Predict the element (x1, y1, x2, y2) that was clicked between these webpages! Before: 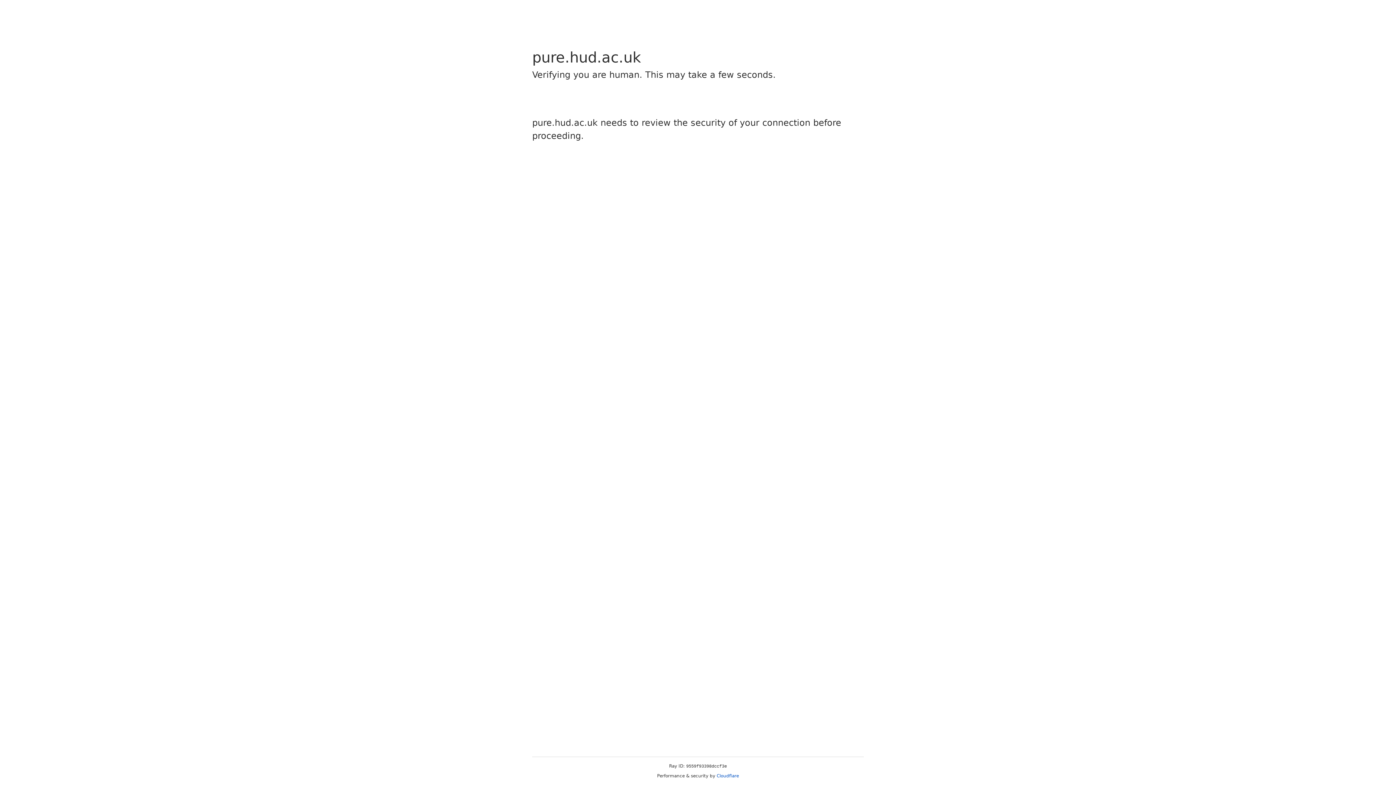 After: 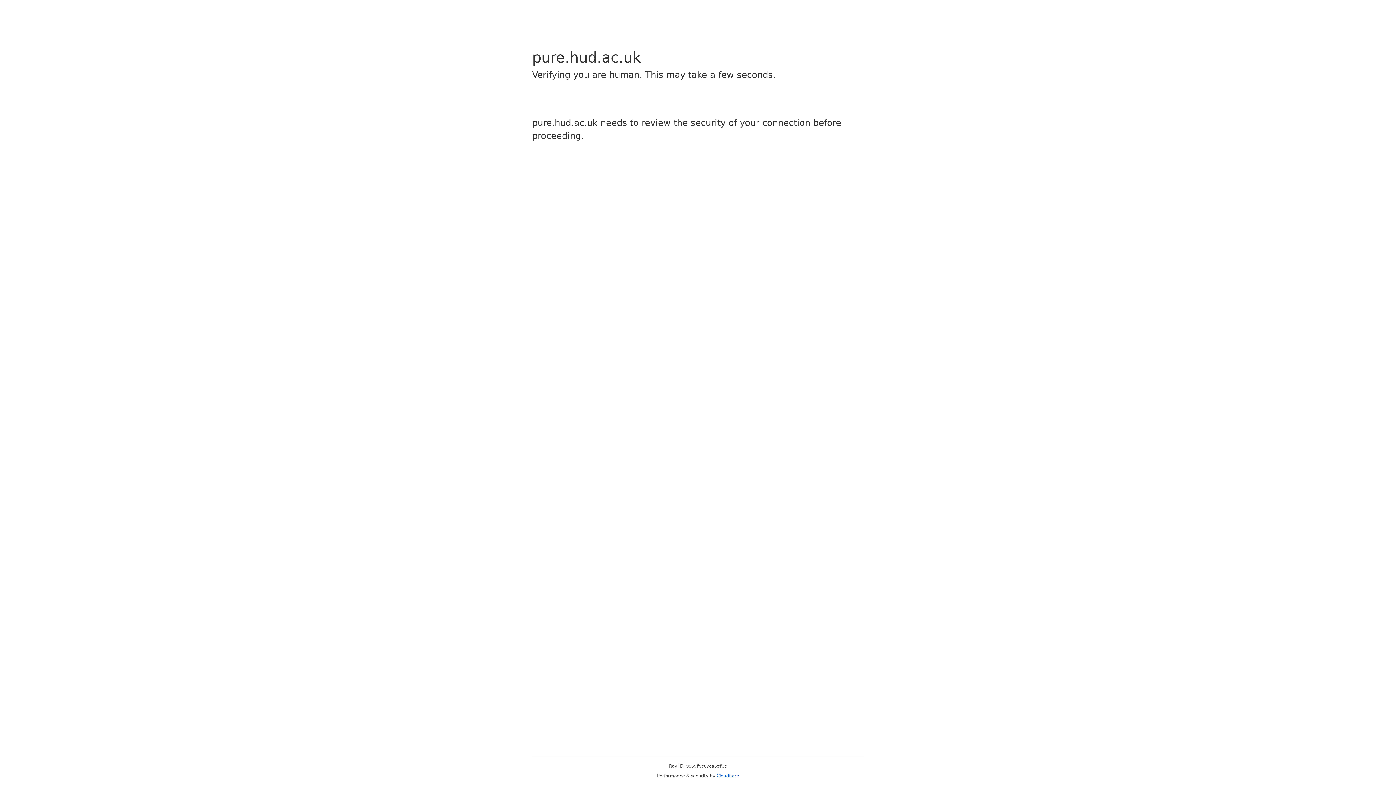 Action: bbox: (716, 773, 739, 778) label: Cloudflare